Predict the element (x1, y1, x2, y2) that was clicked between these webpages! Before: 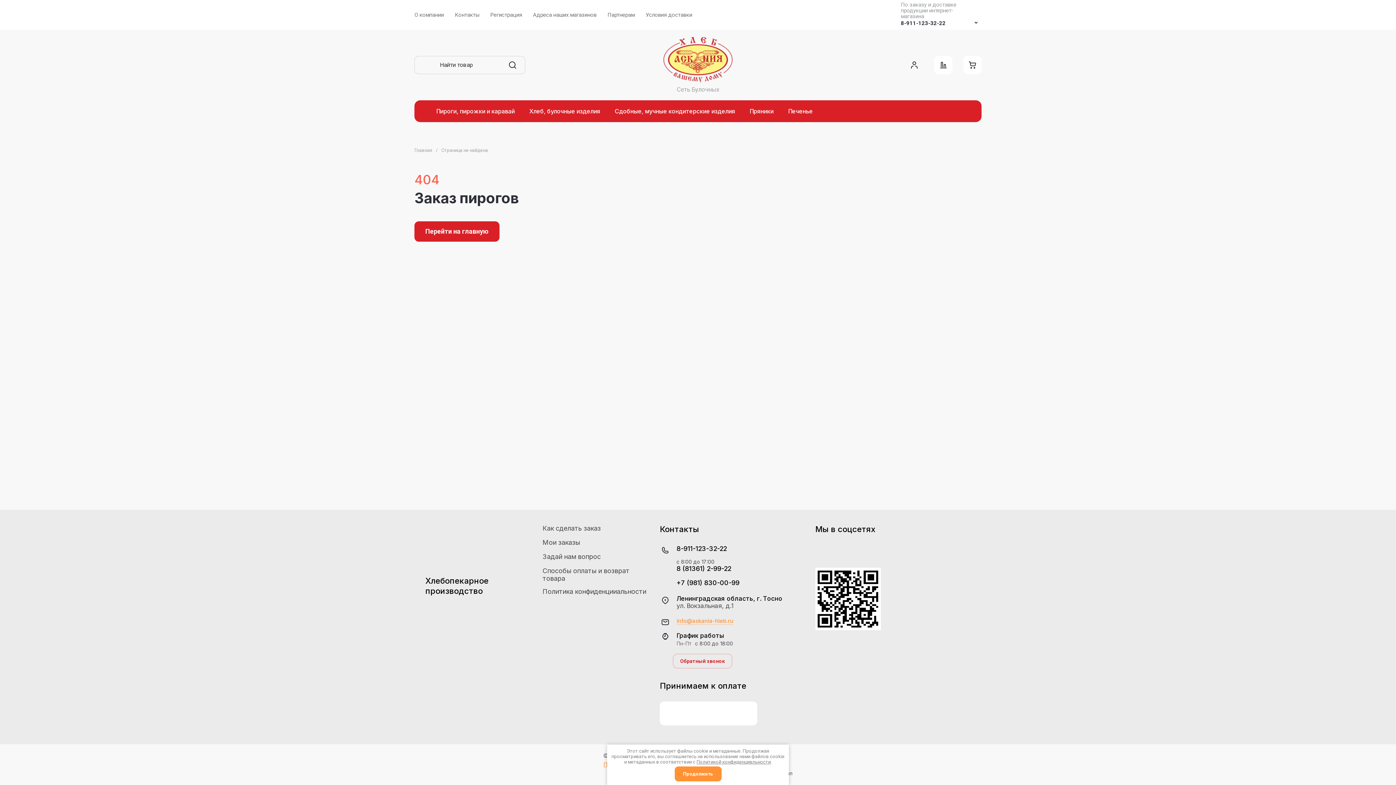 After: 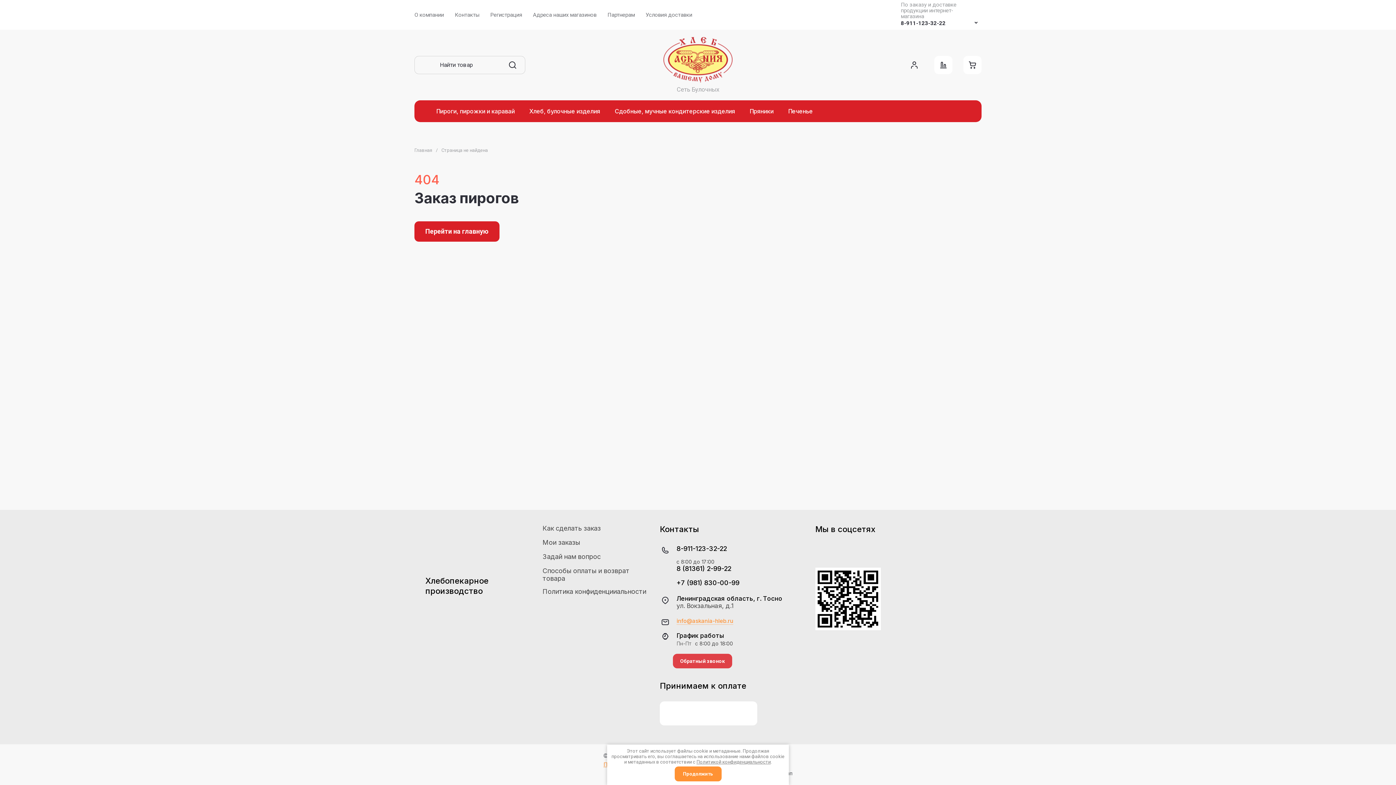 Action: bbox: (673, 654, 732, 668) label: Обратный звонок